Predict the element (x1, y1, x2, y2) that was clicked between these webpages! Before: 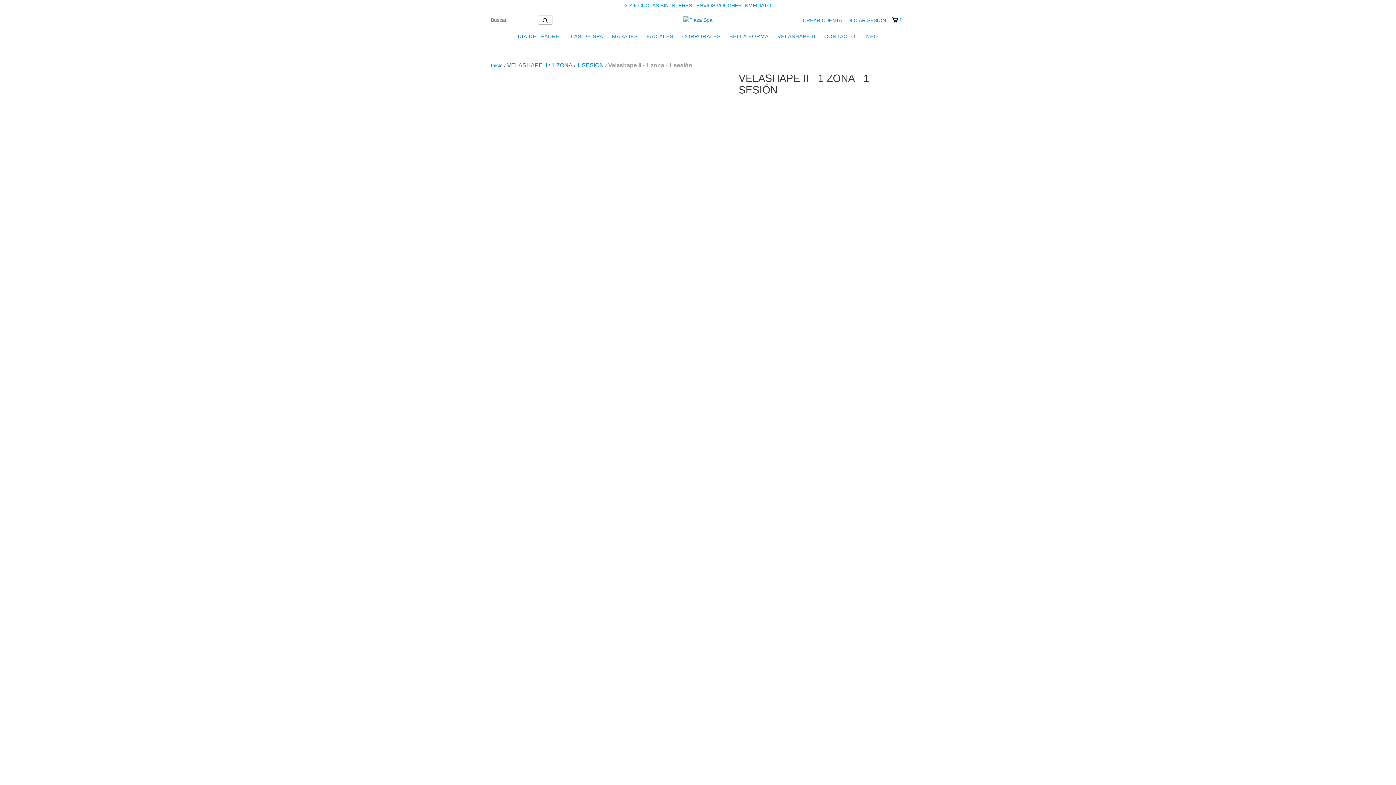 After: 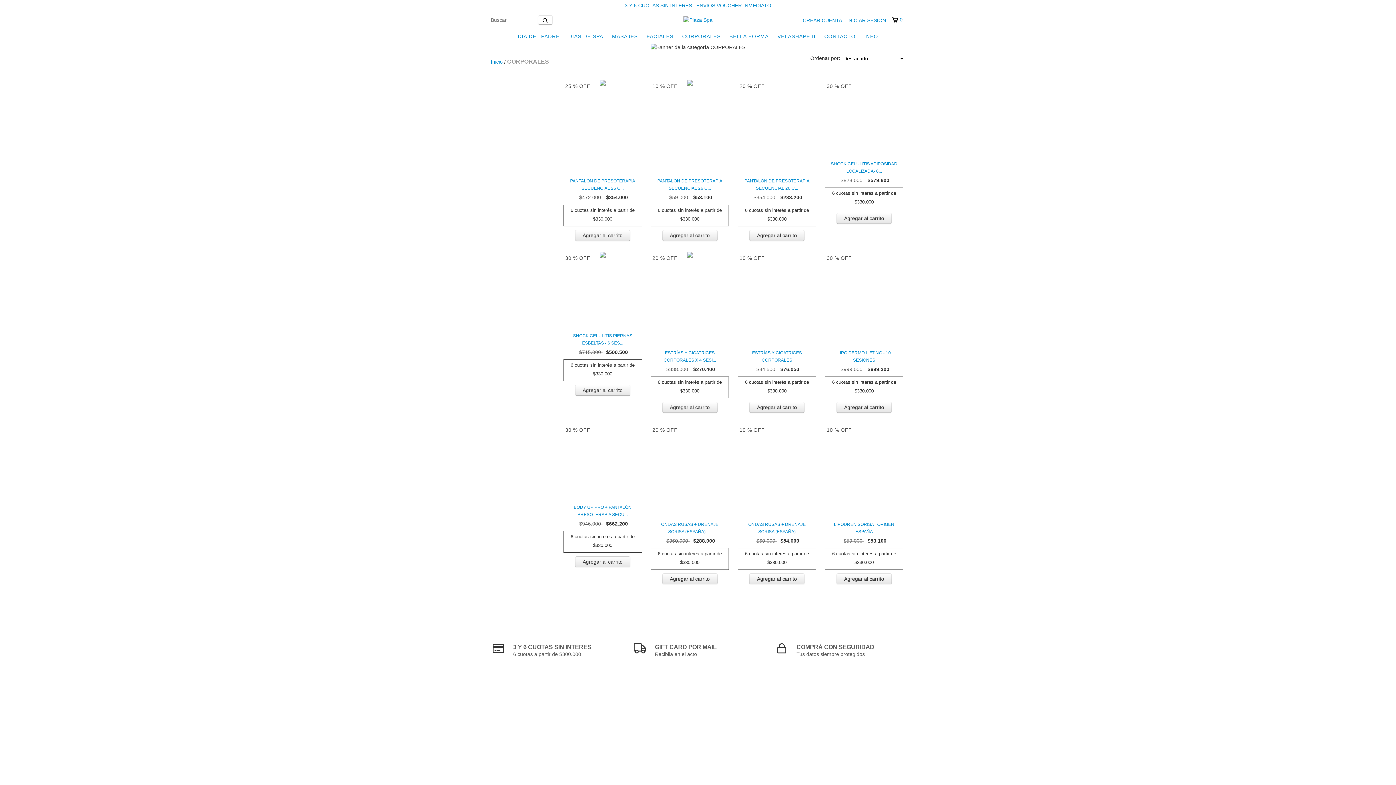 Action: bbox: (678, 29, 724, 43) label: CORPORALES